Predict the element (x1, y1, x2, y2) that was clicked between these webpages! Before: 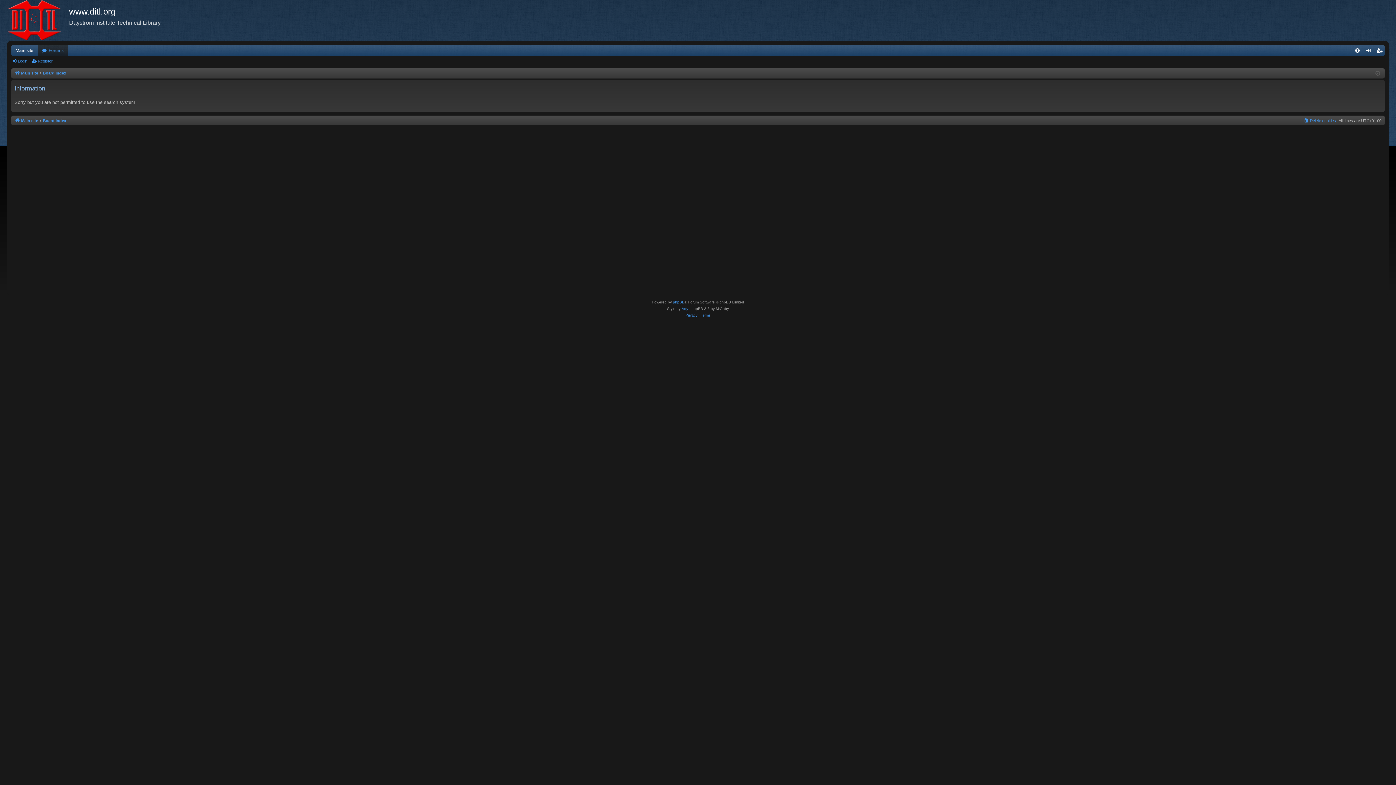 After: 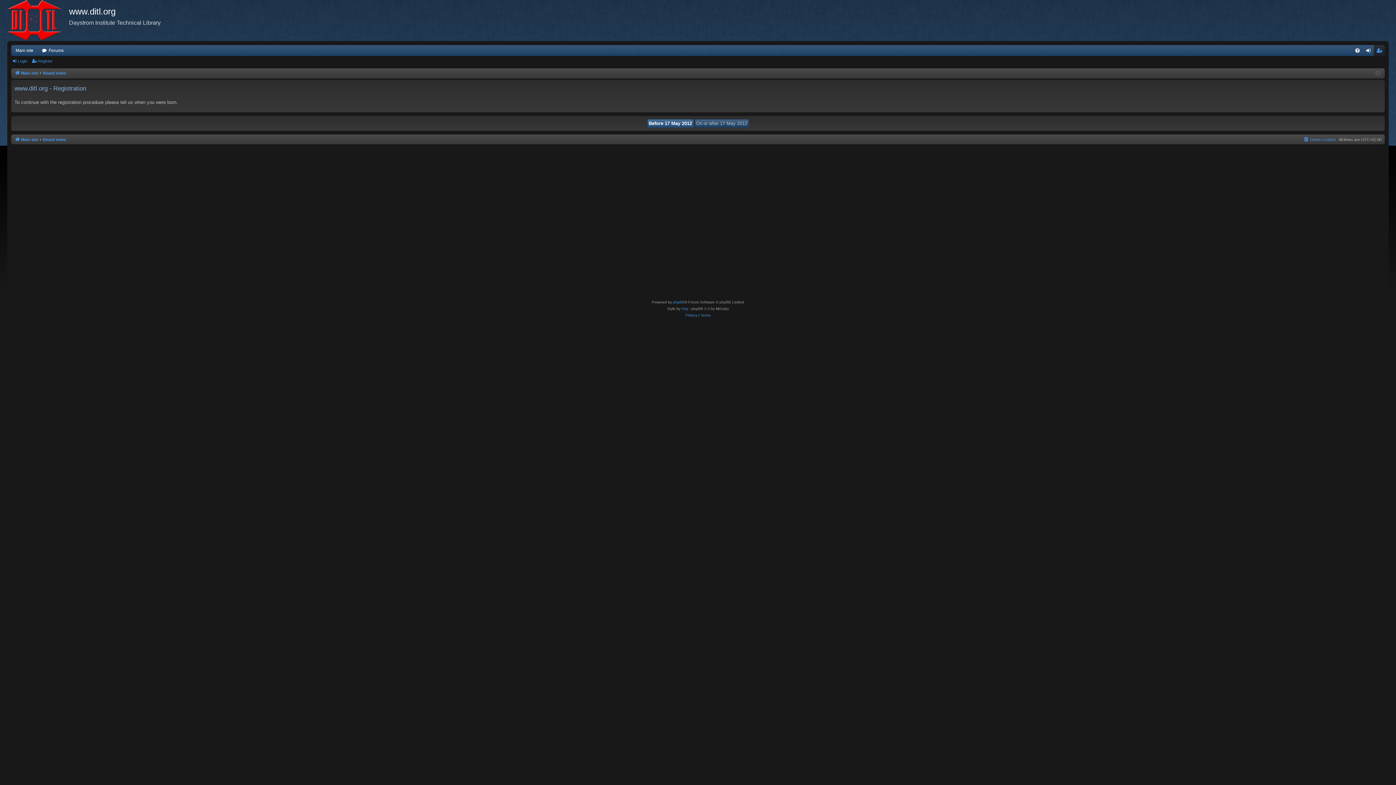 Action: bbox: (1374, 45, 1385, 55) label: Register